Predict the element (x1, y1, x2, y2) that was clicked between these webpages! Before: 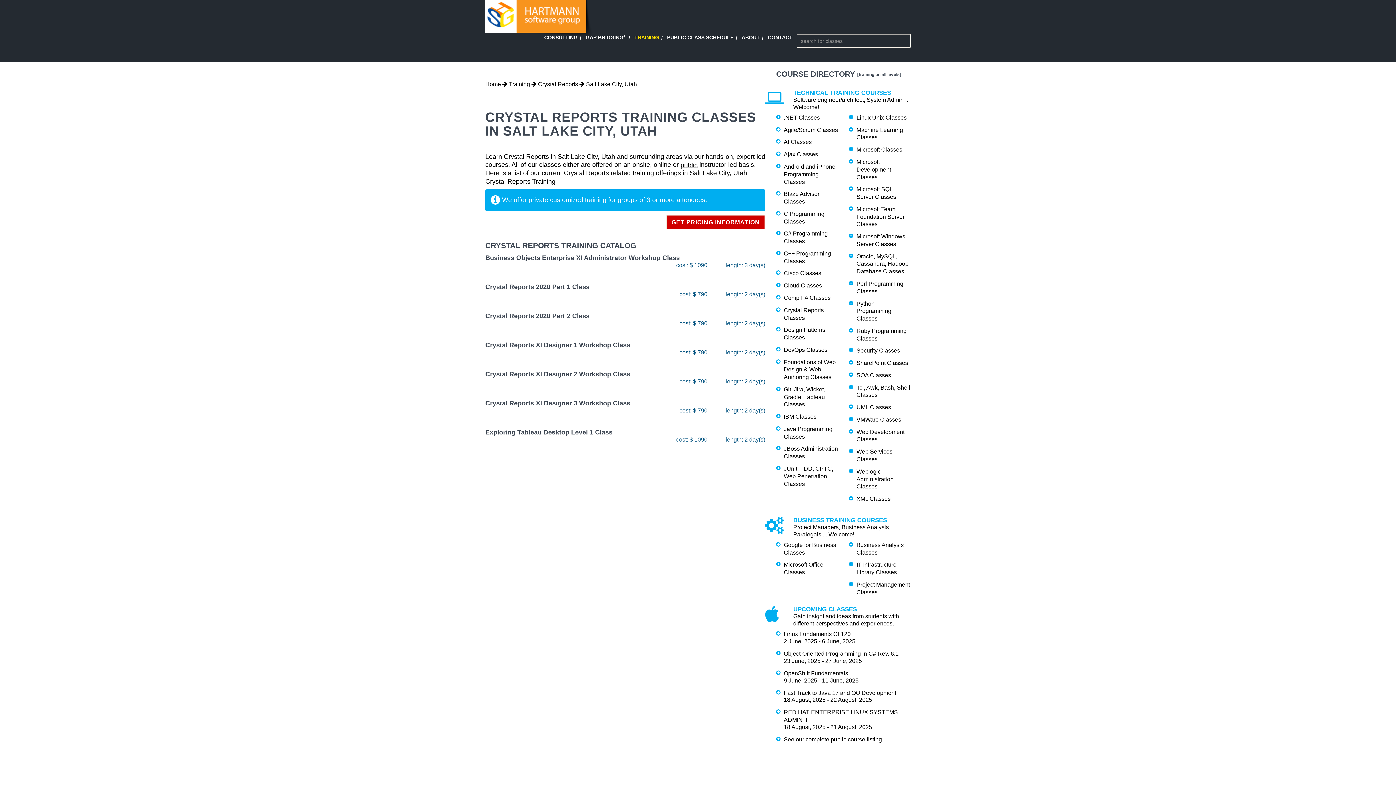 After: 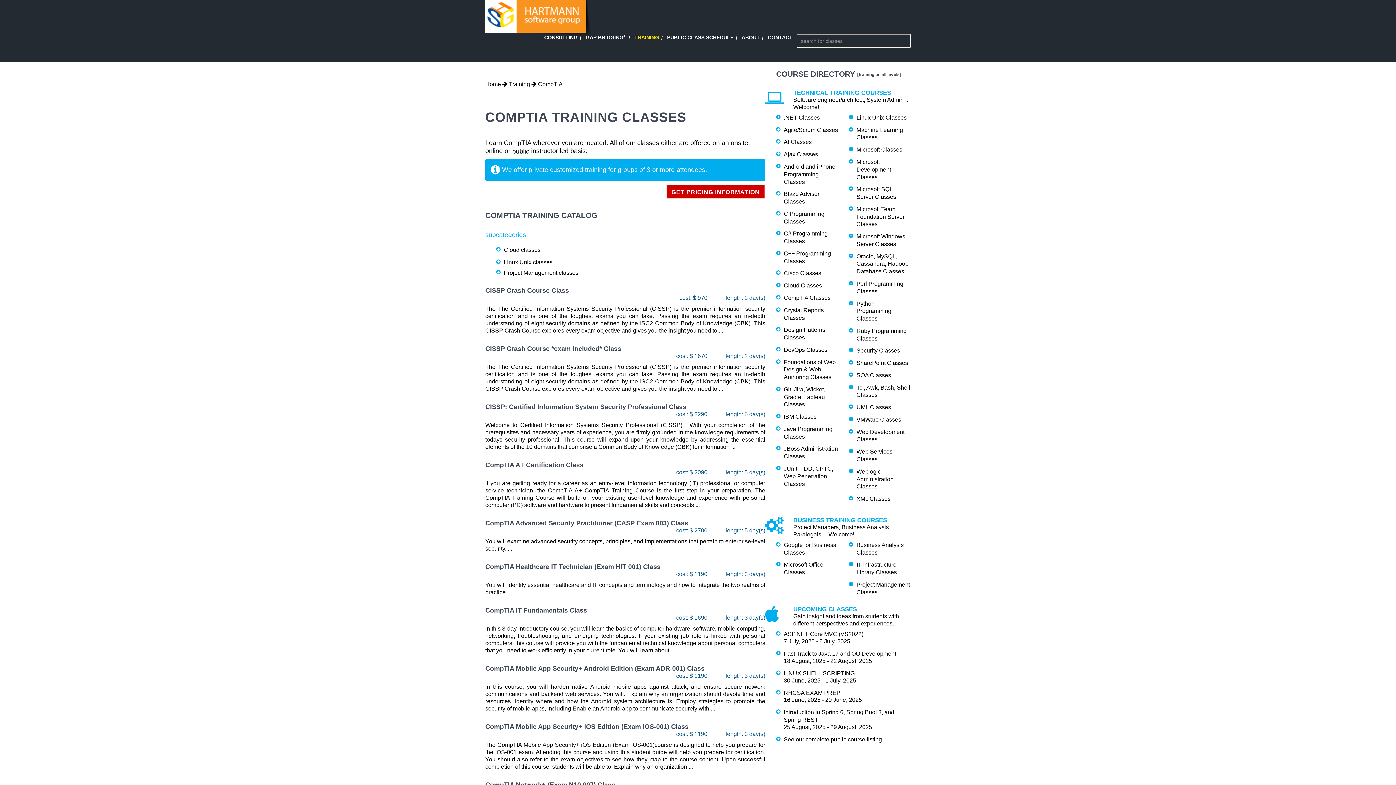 Action: label: CompTIA Classes bbox: (784, 294, 830, 300)